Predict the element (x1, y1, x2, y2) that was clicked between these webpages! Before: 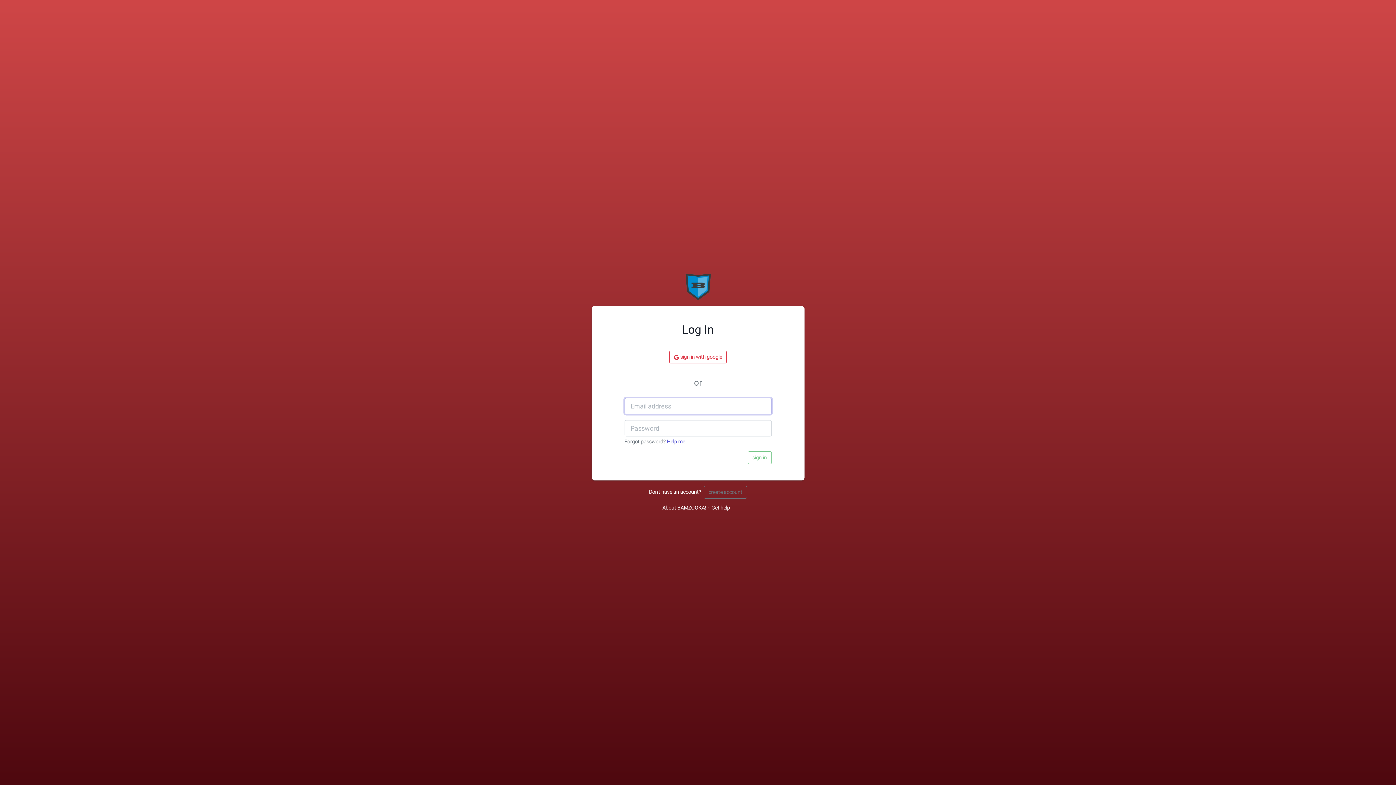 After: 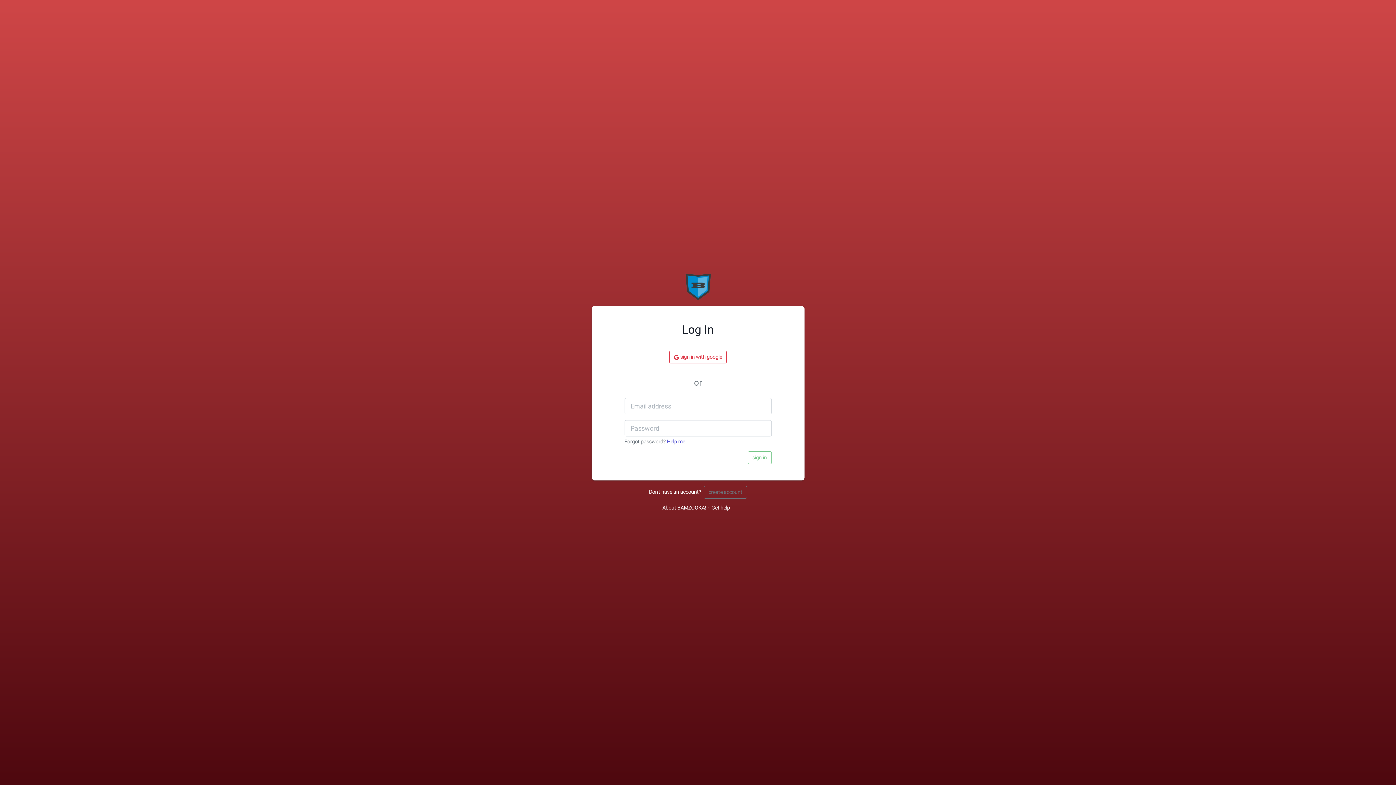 Action: bbox: (684, 283, 711, 289)